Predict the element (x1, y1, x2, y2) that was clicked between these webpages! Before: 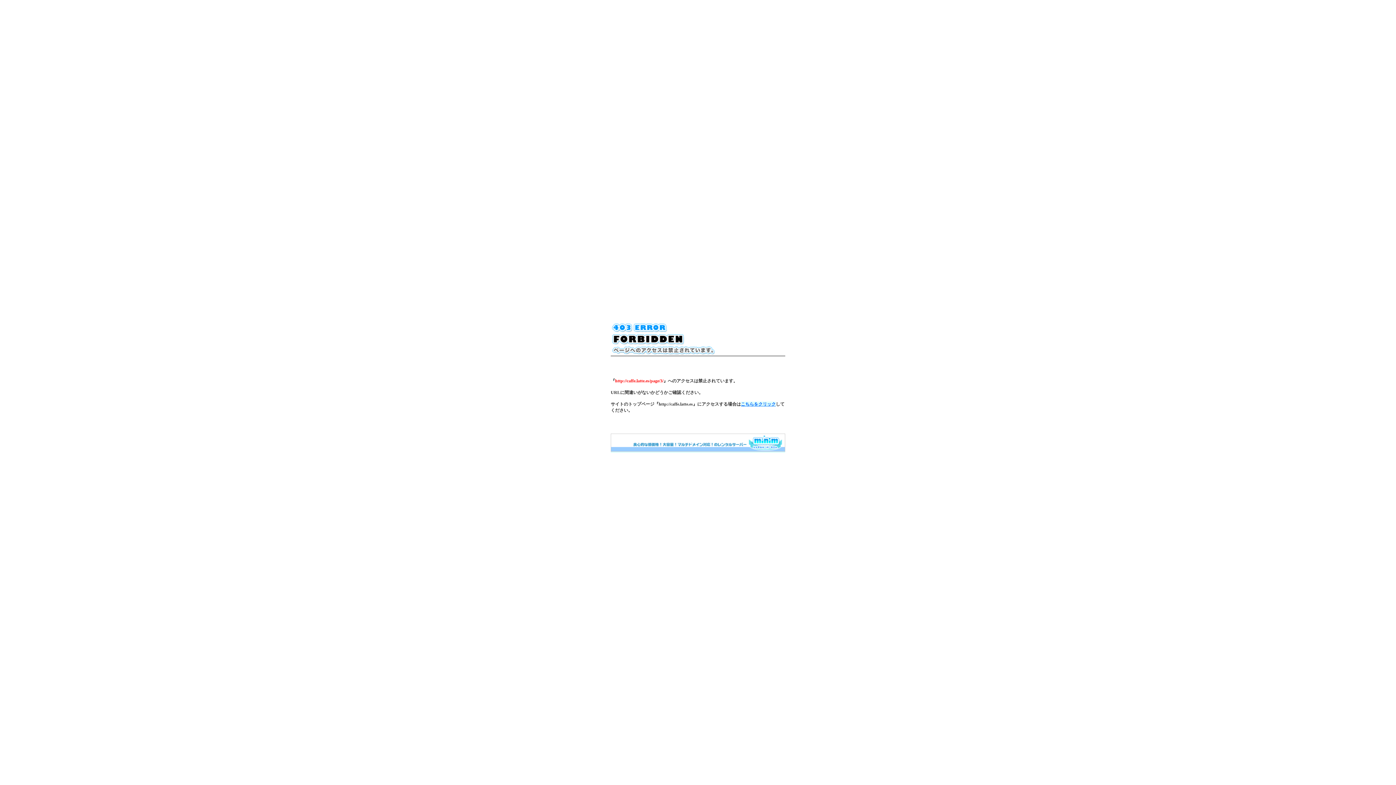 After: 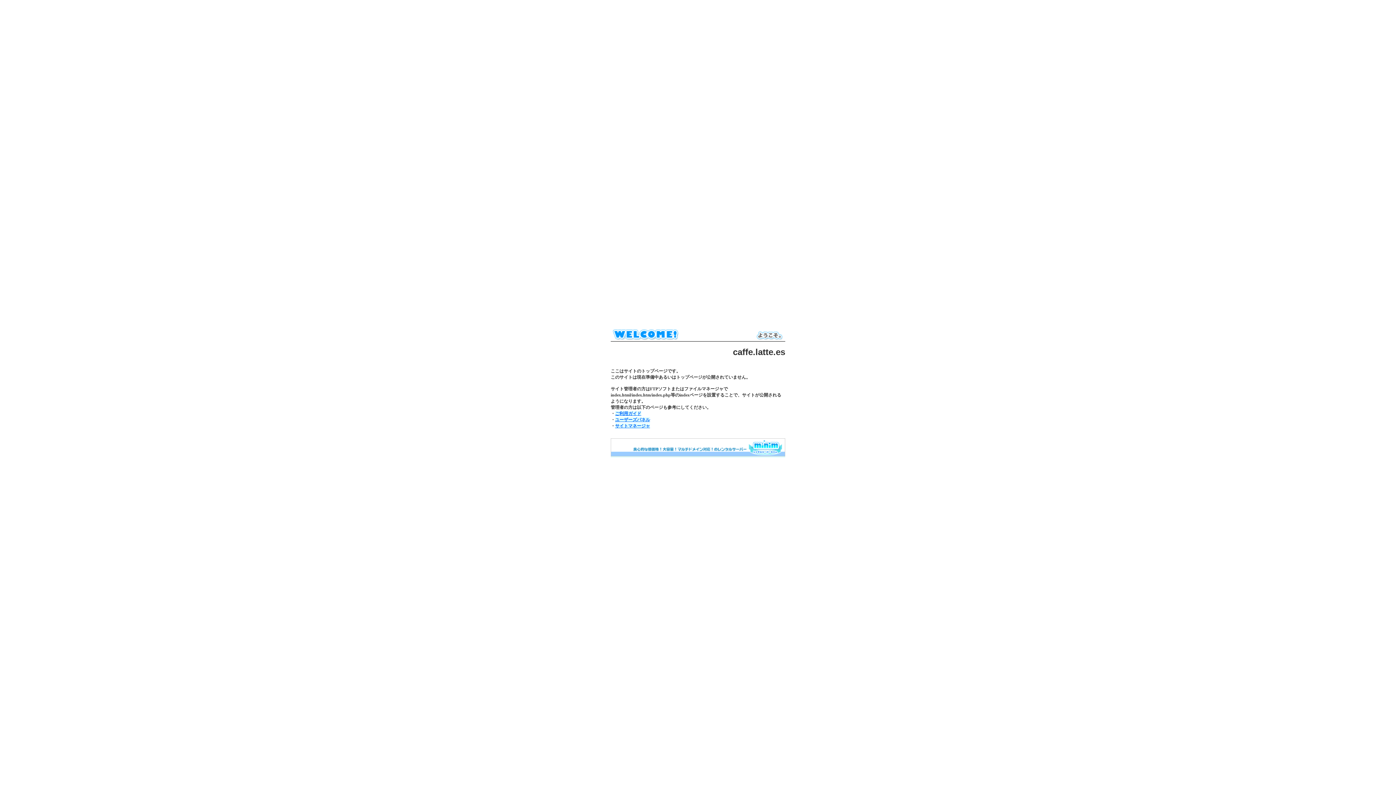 Action: label: こちらをクリック bbox: (741, 401, 776, 406)